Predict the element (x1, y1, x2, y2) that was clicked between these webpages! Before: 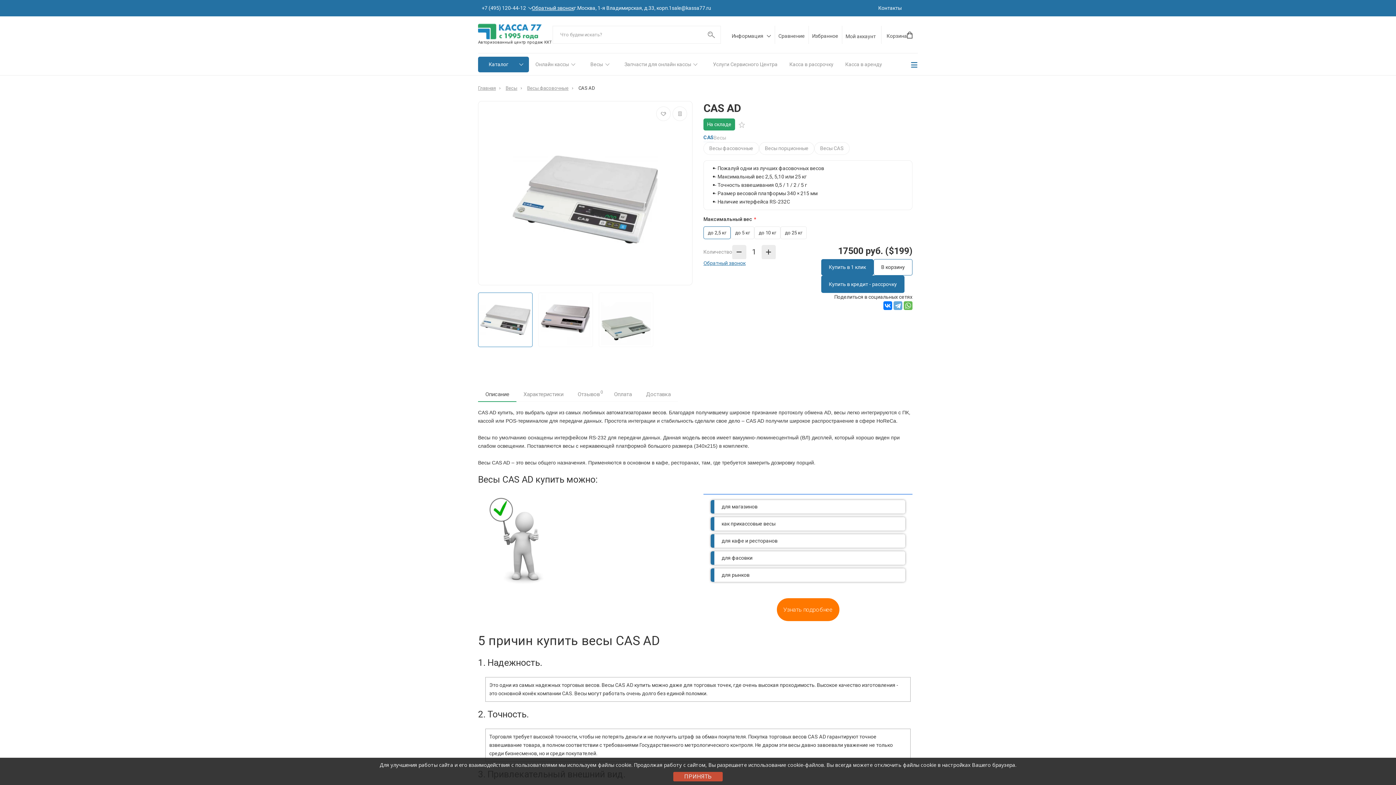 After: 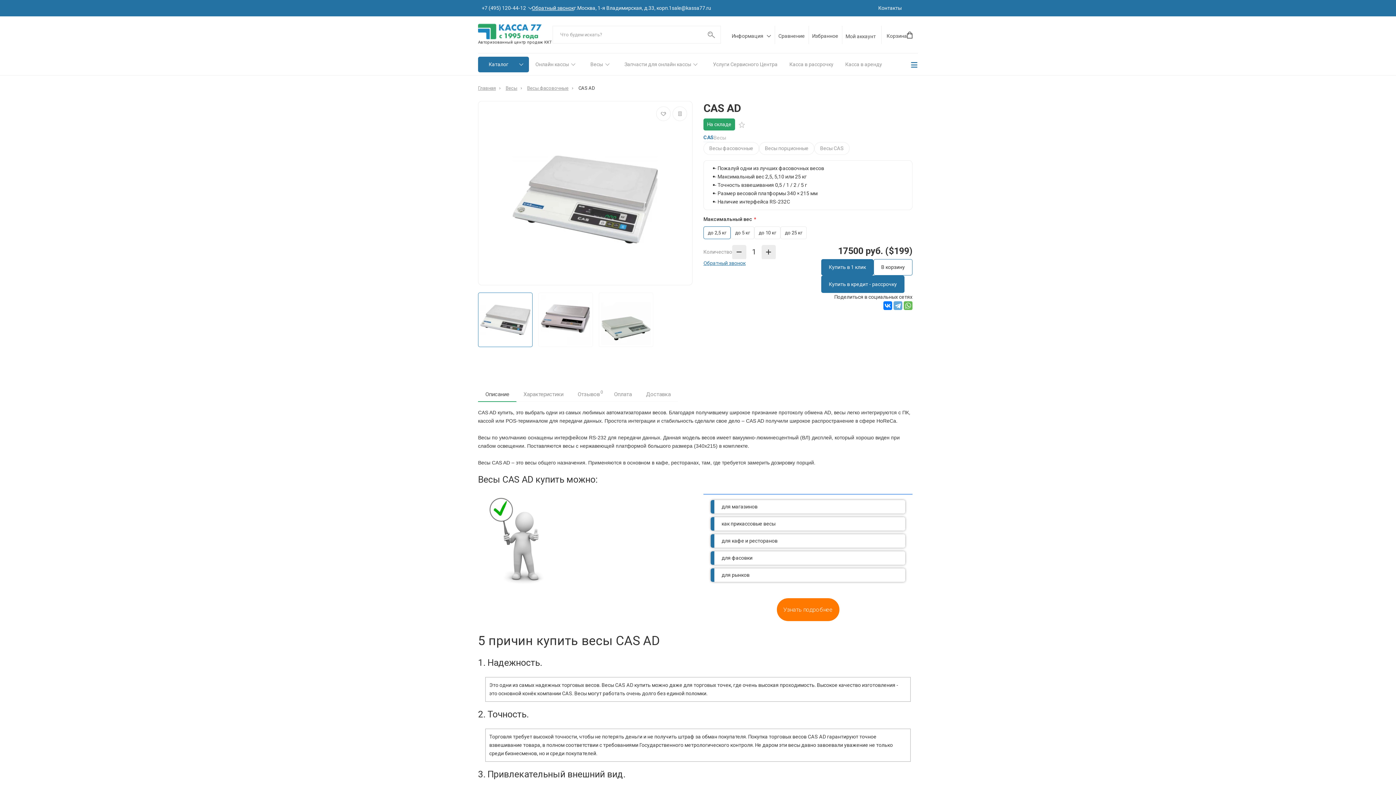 Action: bbox: (673, 772, 722, 781) label: ПРИНЯТЬ